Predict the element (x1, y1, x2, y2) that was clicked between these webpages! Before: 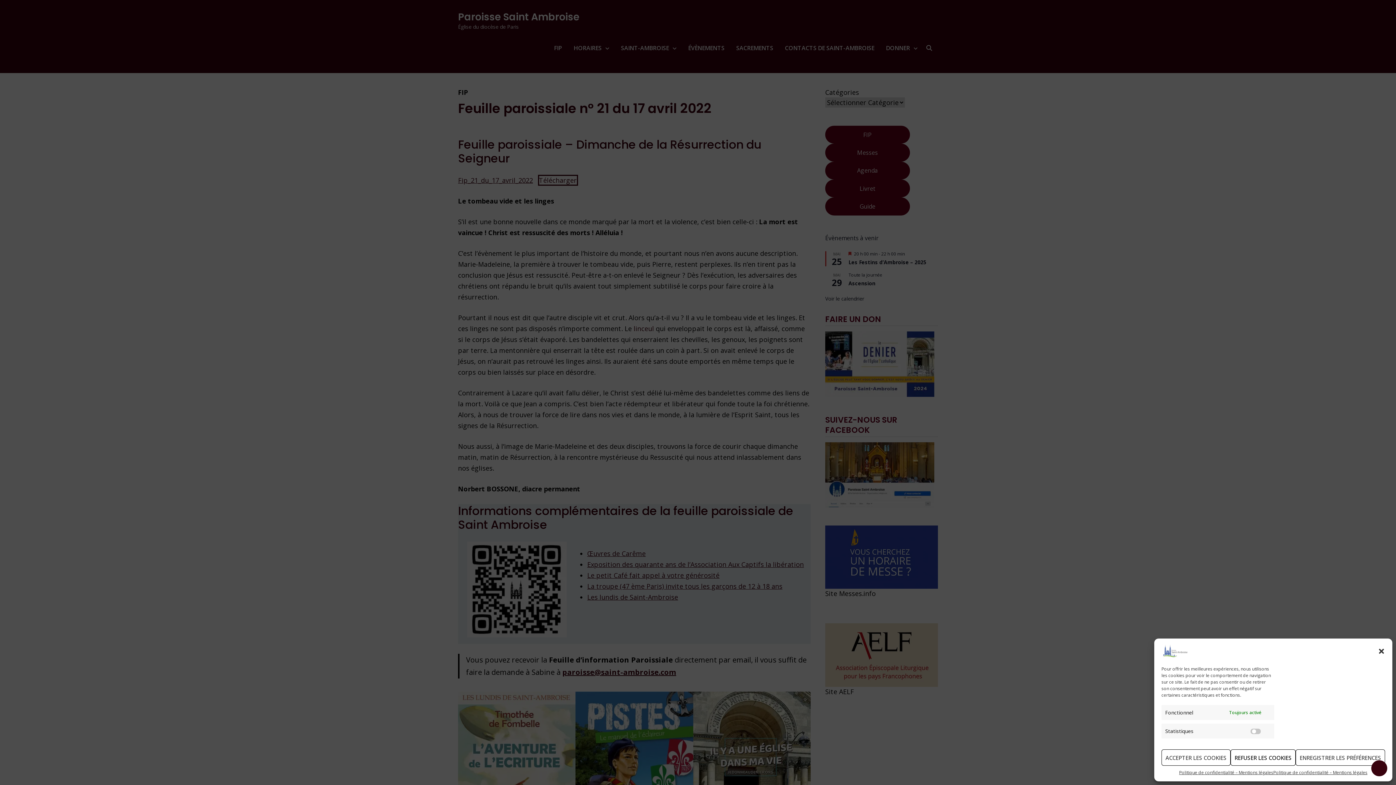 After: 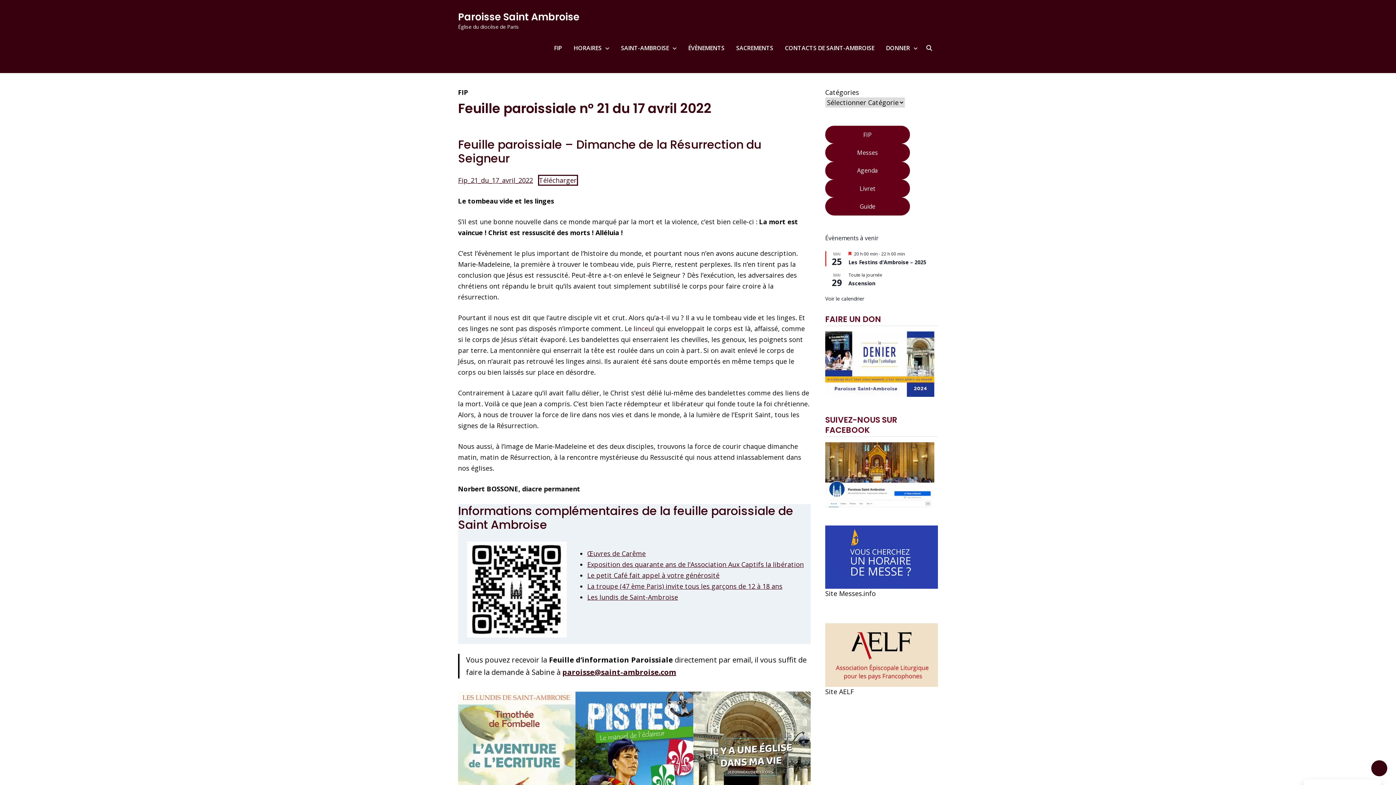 Action: label: ENREGISTRER LES PRÉFÉRENCES bbox: (1296, 749, 1385, 766)